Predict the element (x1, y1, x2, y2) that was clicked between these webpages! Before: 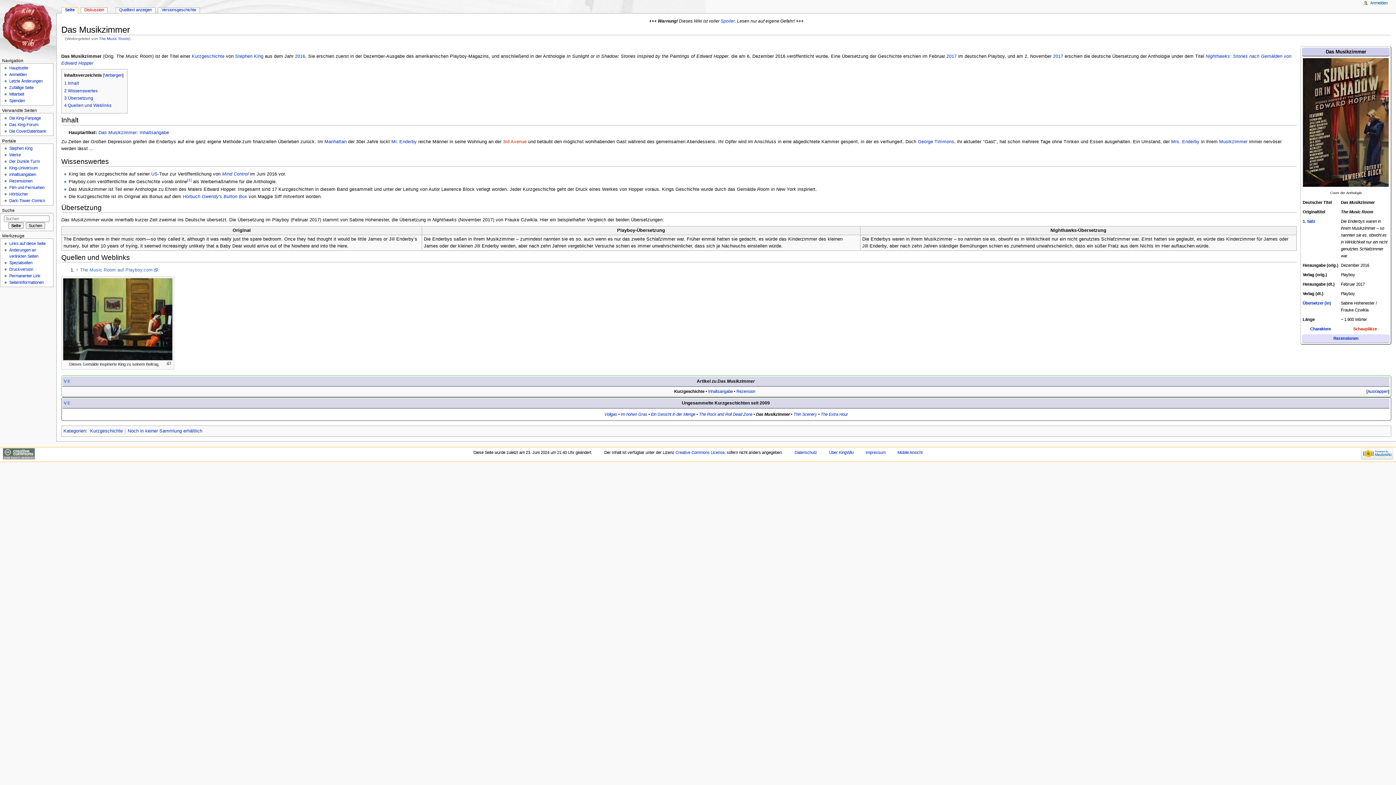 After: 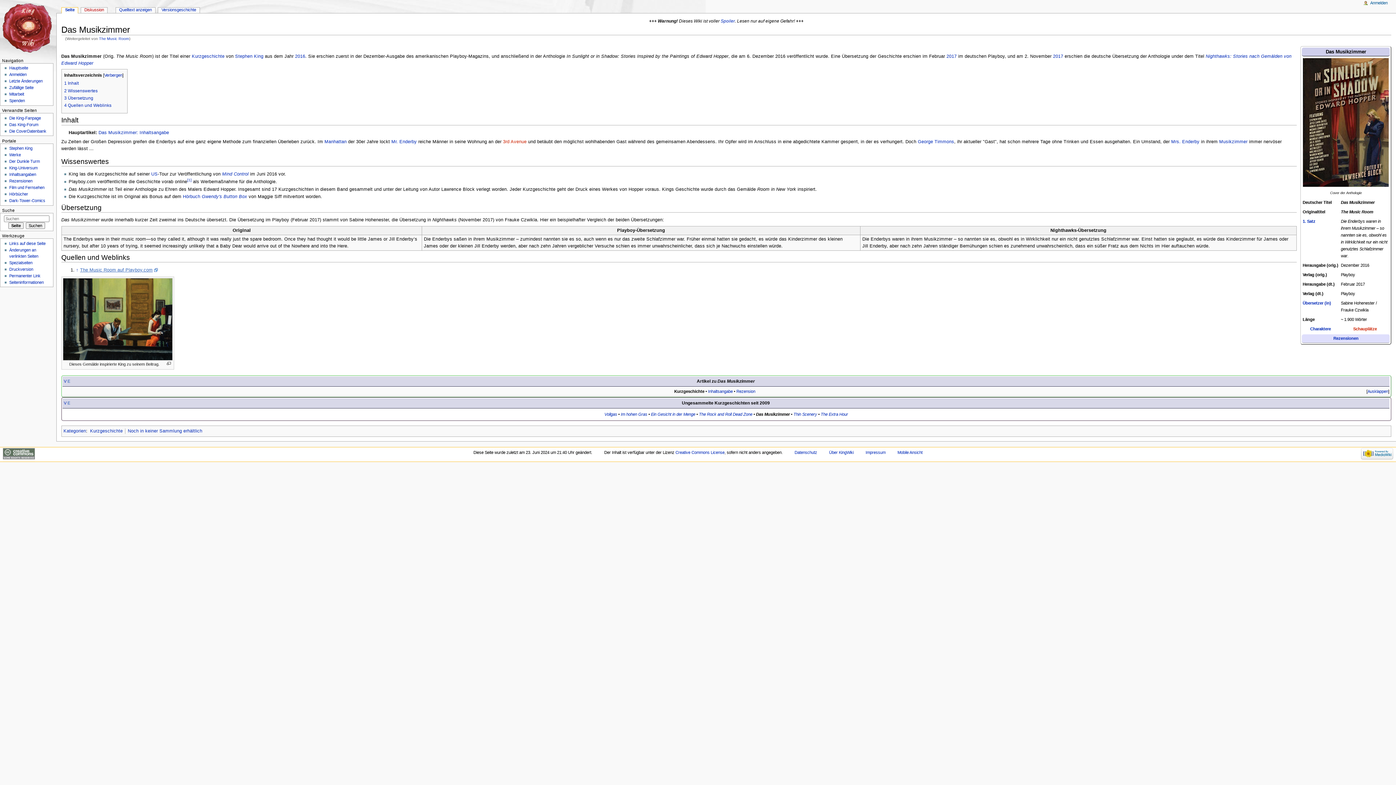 Action: bbox: (80, 267, 158, 272) label: The Music Room auf Playboy.com